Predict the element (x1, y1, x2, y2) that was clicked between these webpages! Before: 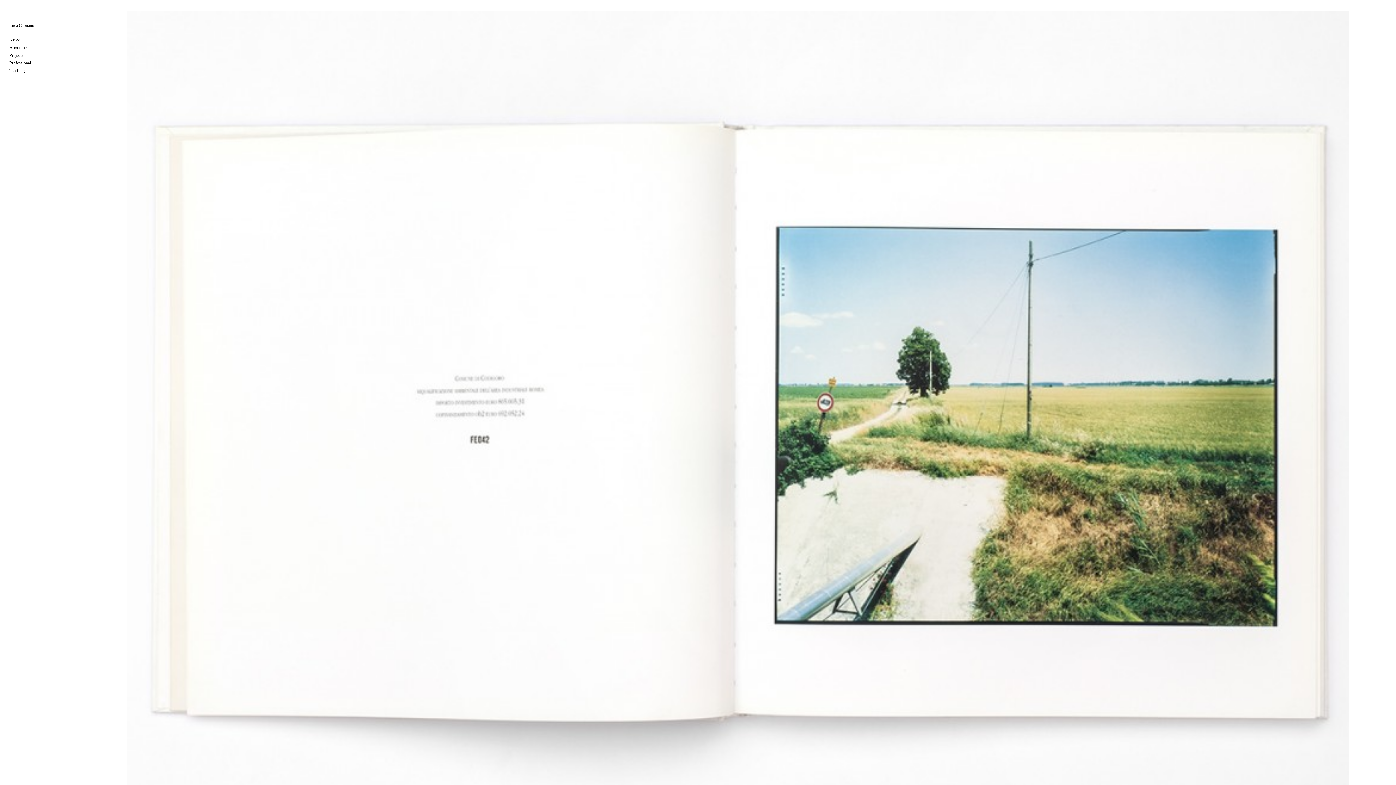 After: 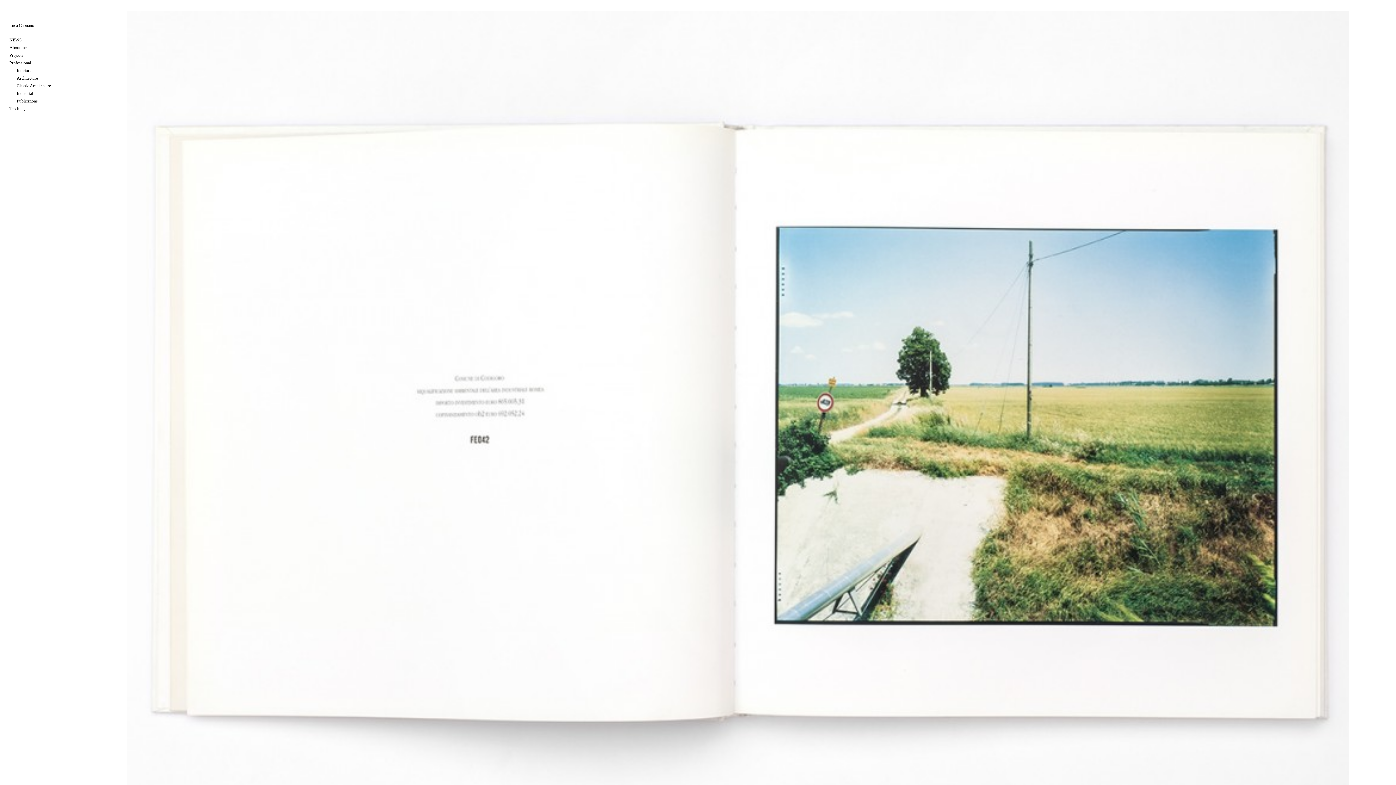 Action: bbox: (7, 59, 72, 66) label: Professional